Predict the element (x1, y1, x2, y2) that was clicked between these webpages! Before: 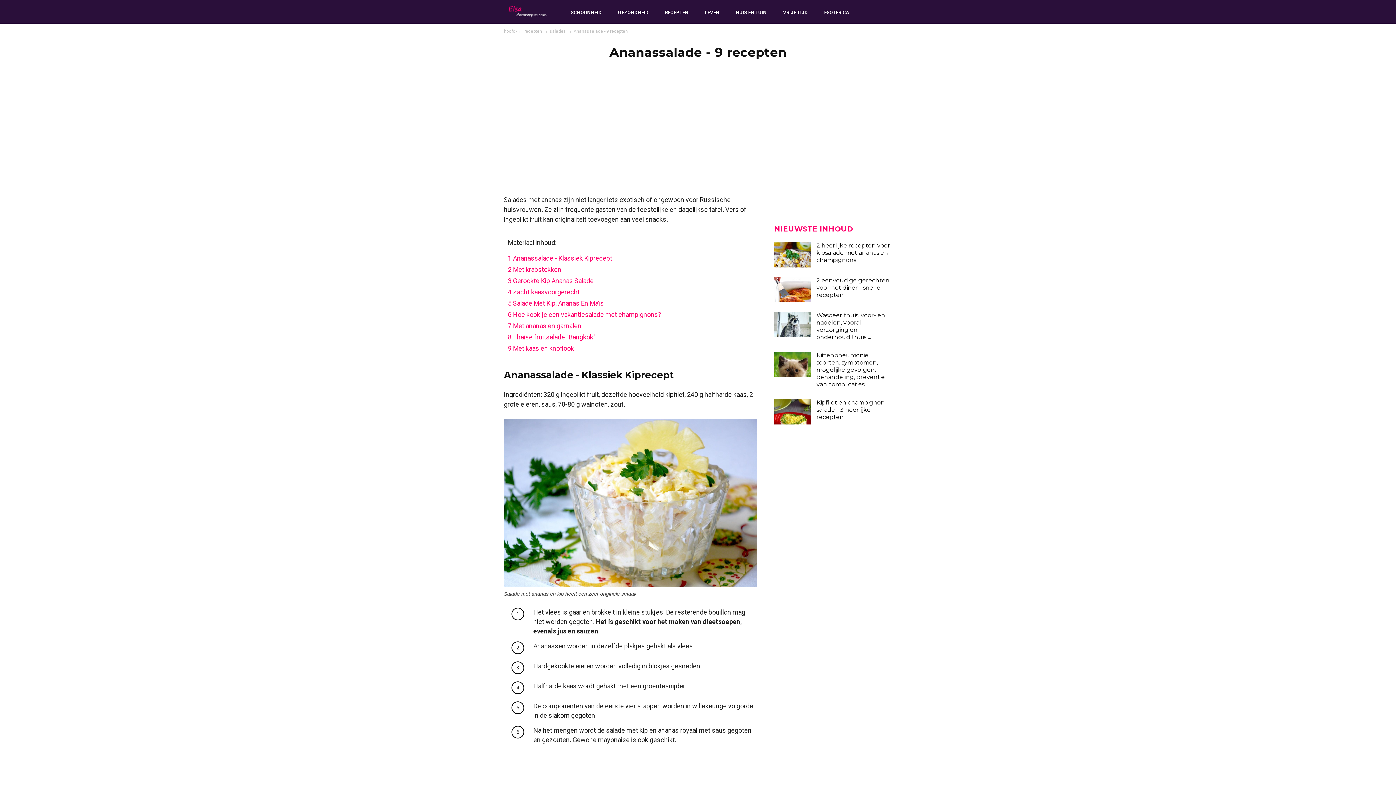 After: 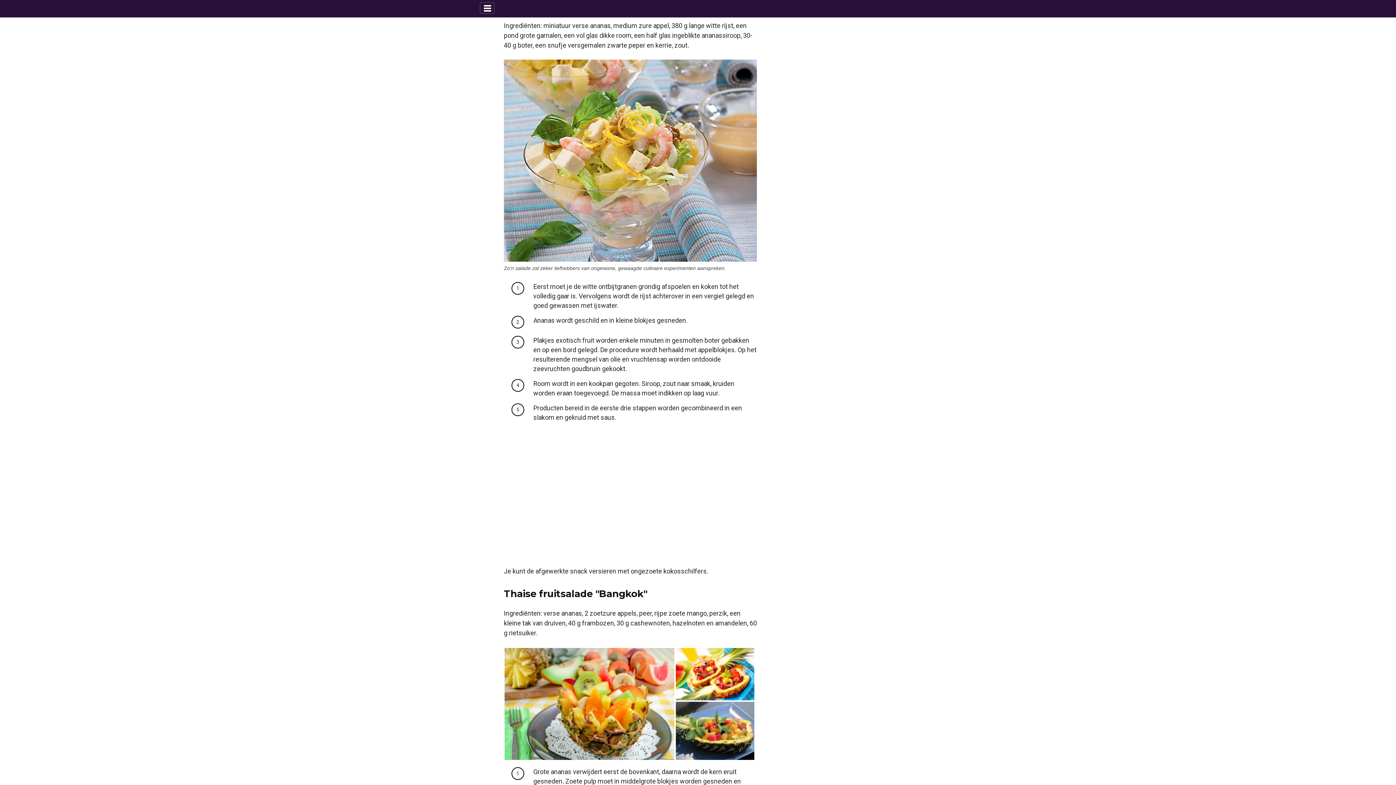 Action: label: 7 Met ananas en garnalen bbox: (508, 322, 581, 329)